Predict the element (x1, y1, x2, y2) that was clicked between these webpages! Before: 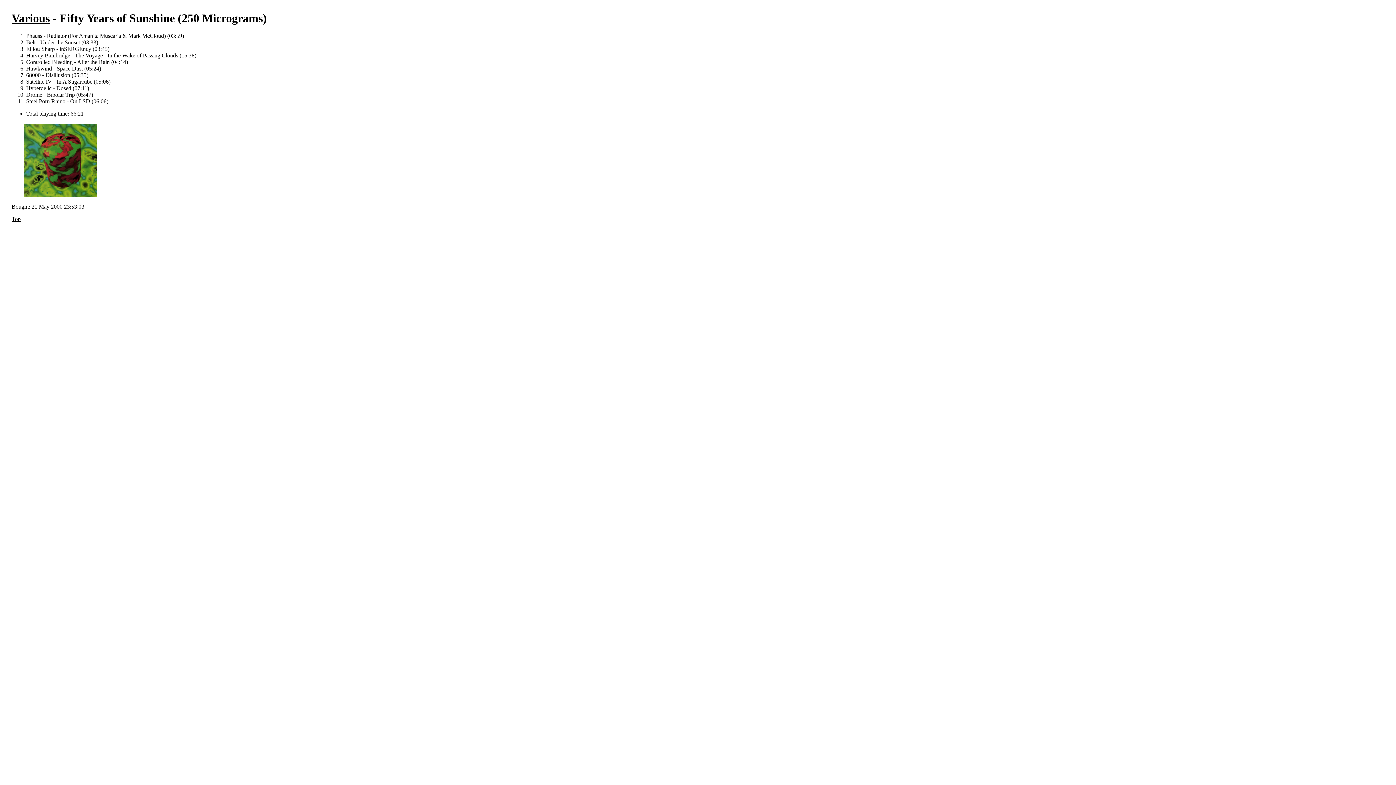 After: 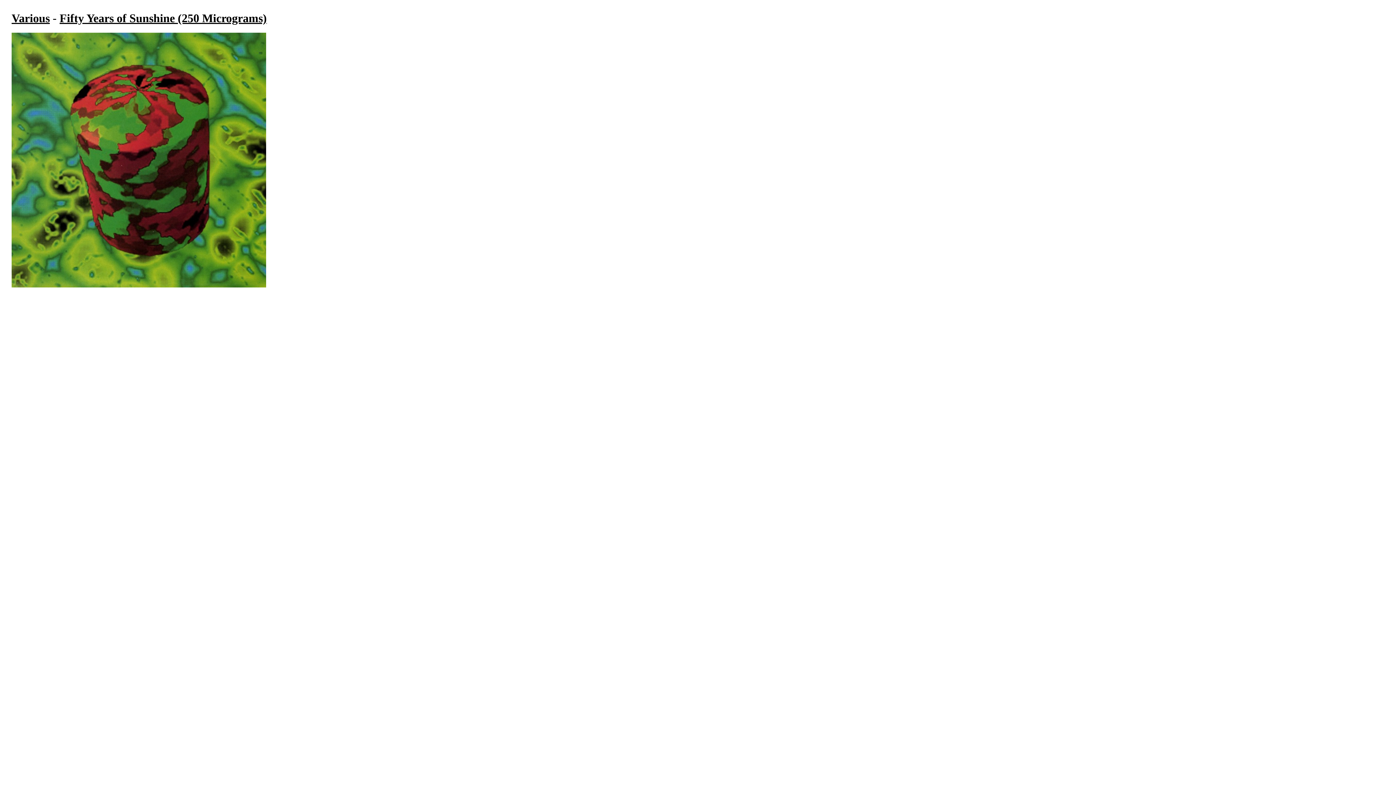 Action: bbox: (24, 191, 97, 197)